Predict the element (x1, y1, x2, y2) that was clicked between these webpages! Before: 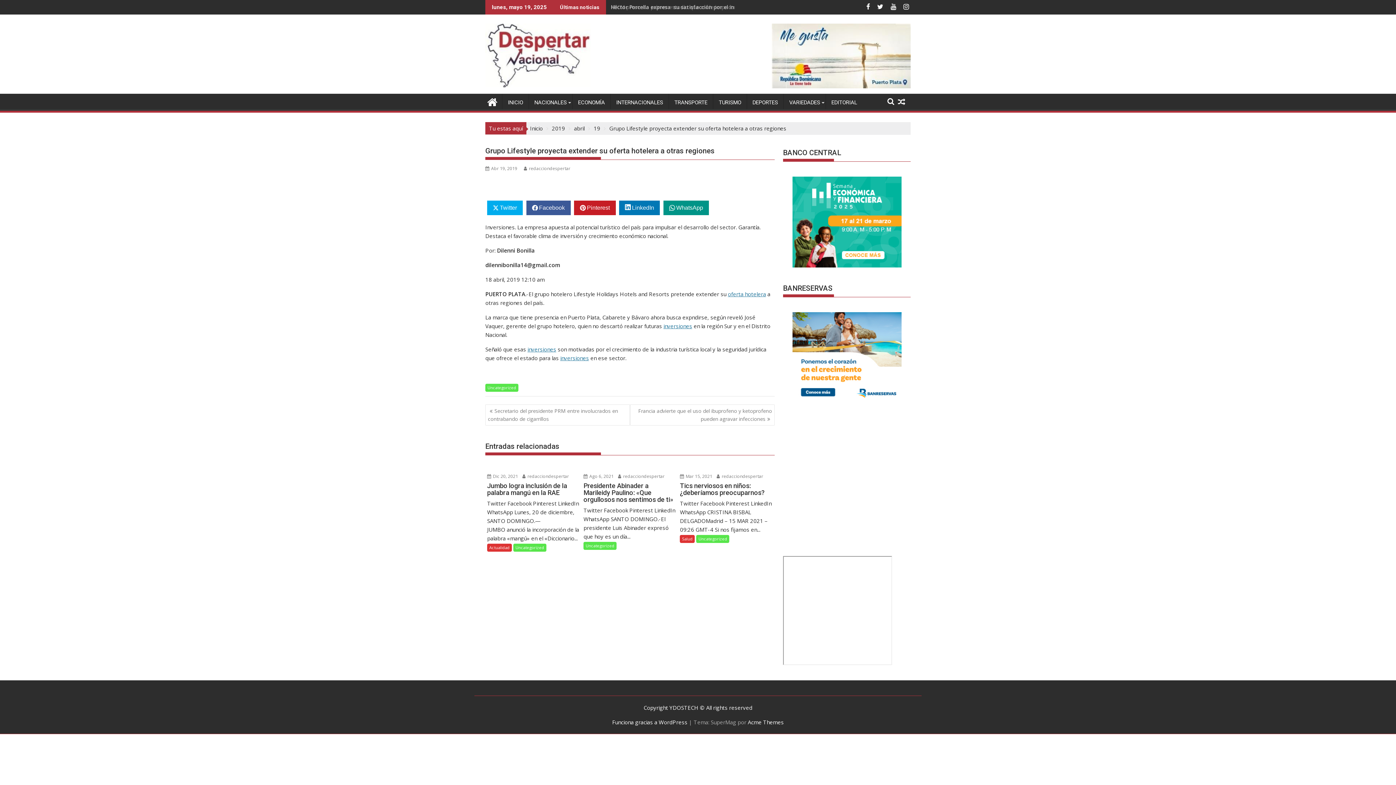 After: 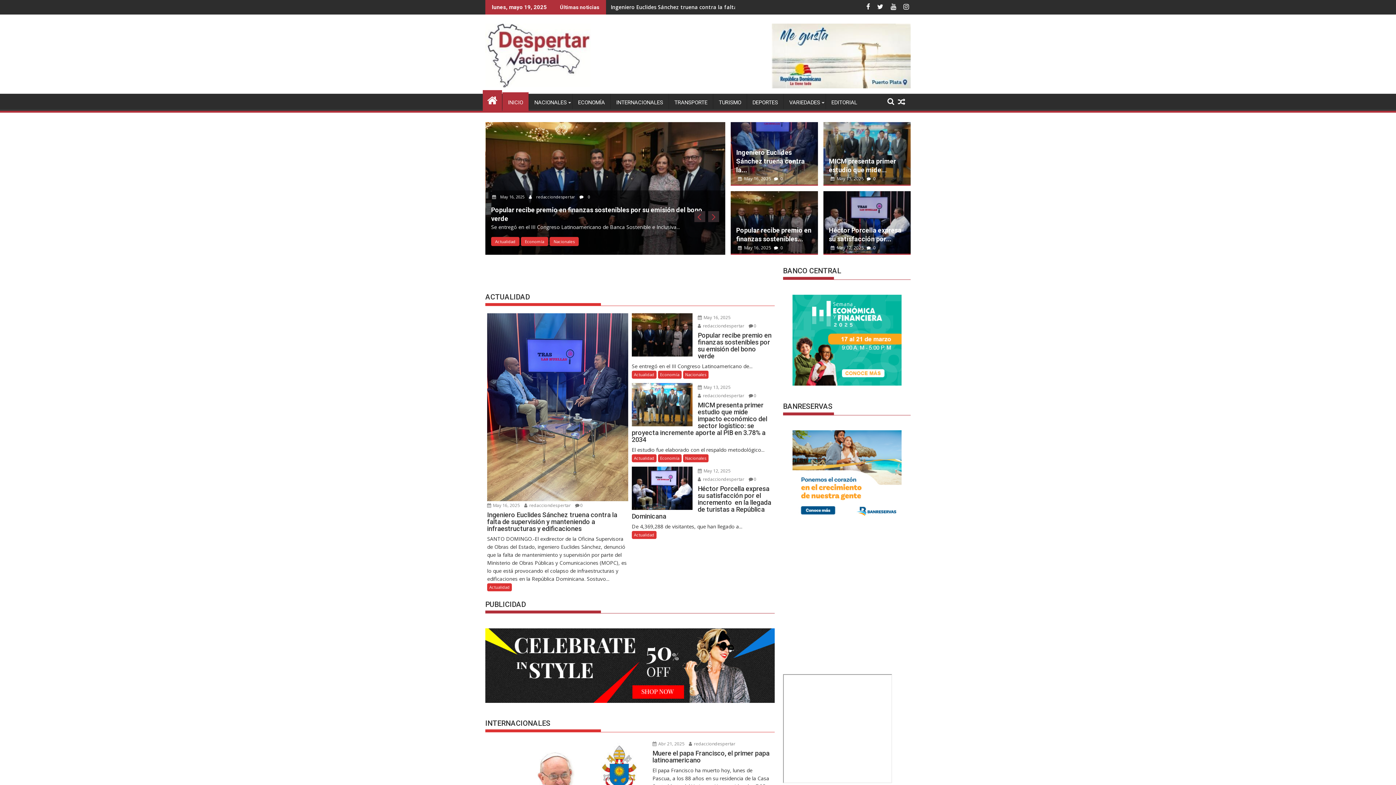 Action: bbox: (482, 92, 502, 110)